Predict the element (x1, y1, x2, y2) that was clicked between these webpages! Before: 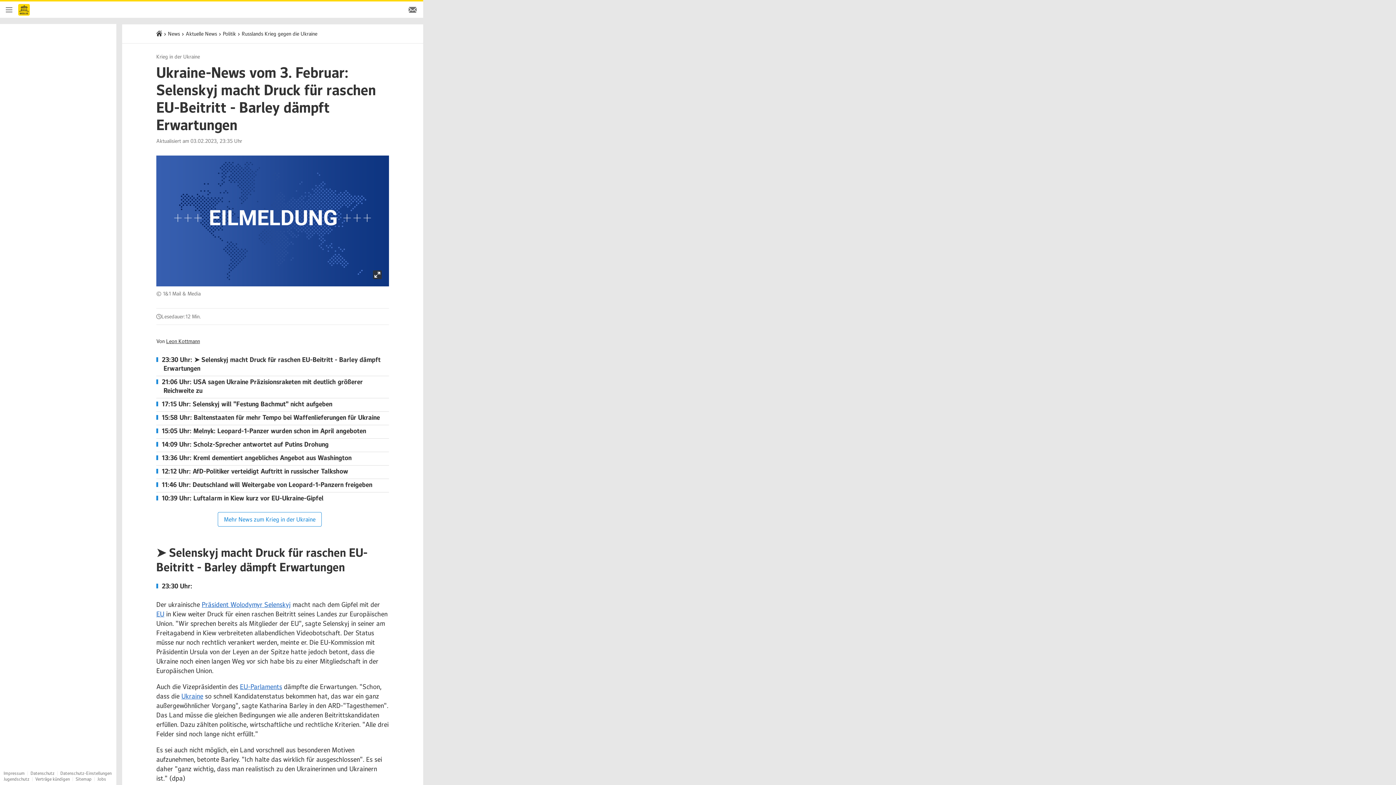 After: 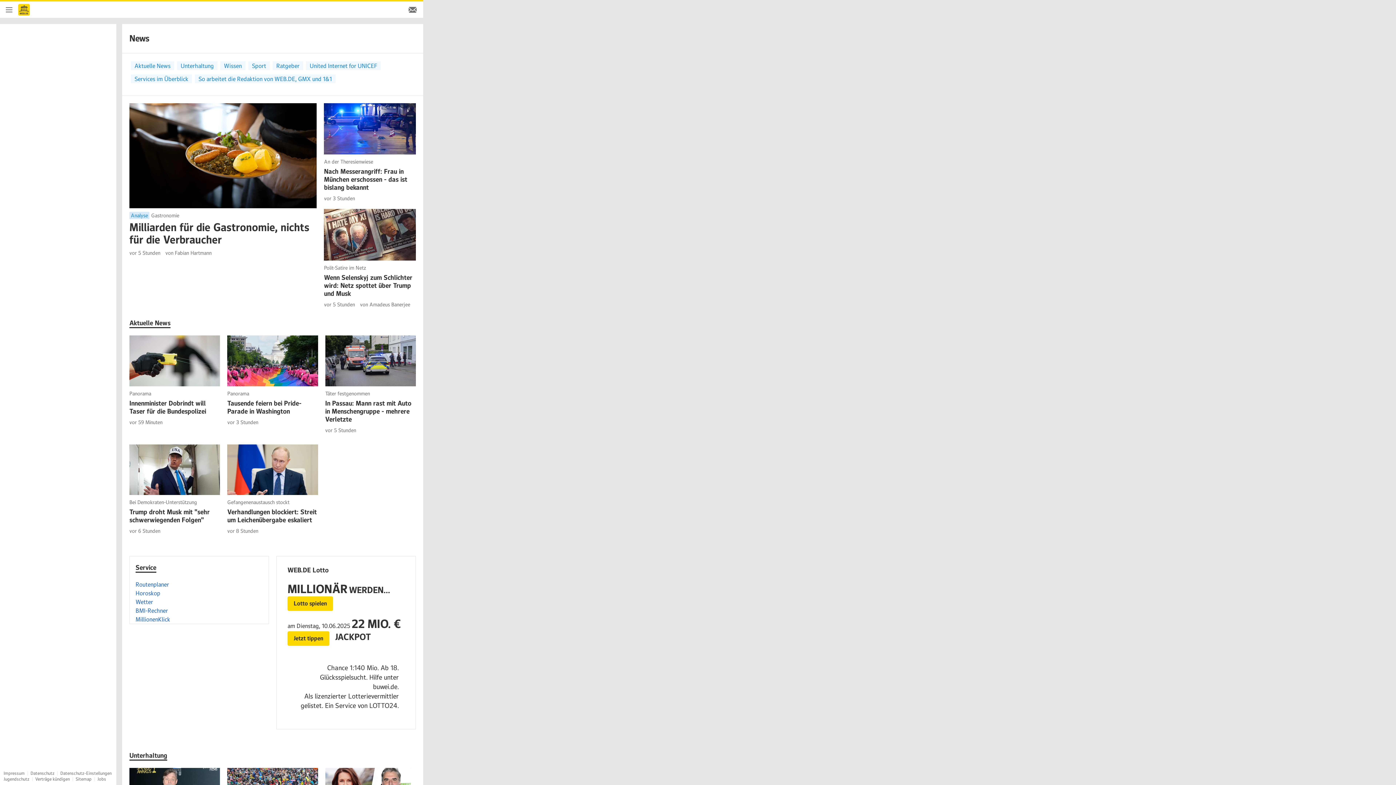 Action: bbox: (168, 30, 180, 37) label: News